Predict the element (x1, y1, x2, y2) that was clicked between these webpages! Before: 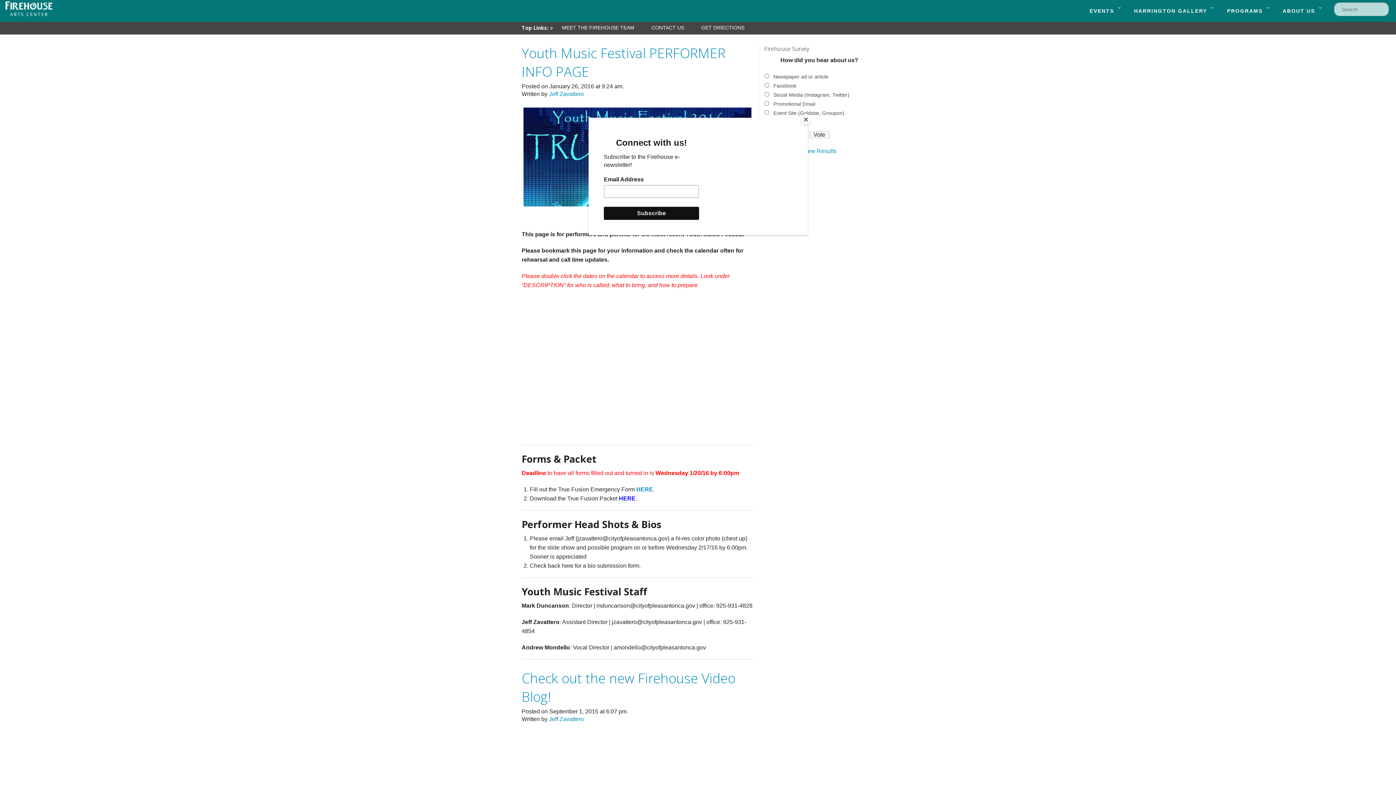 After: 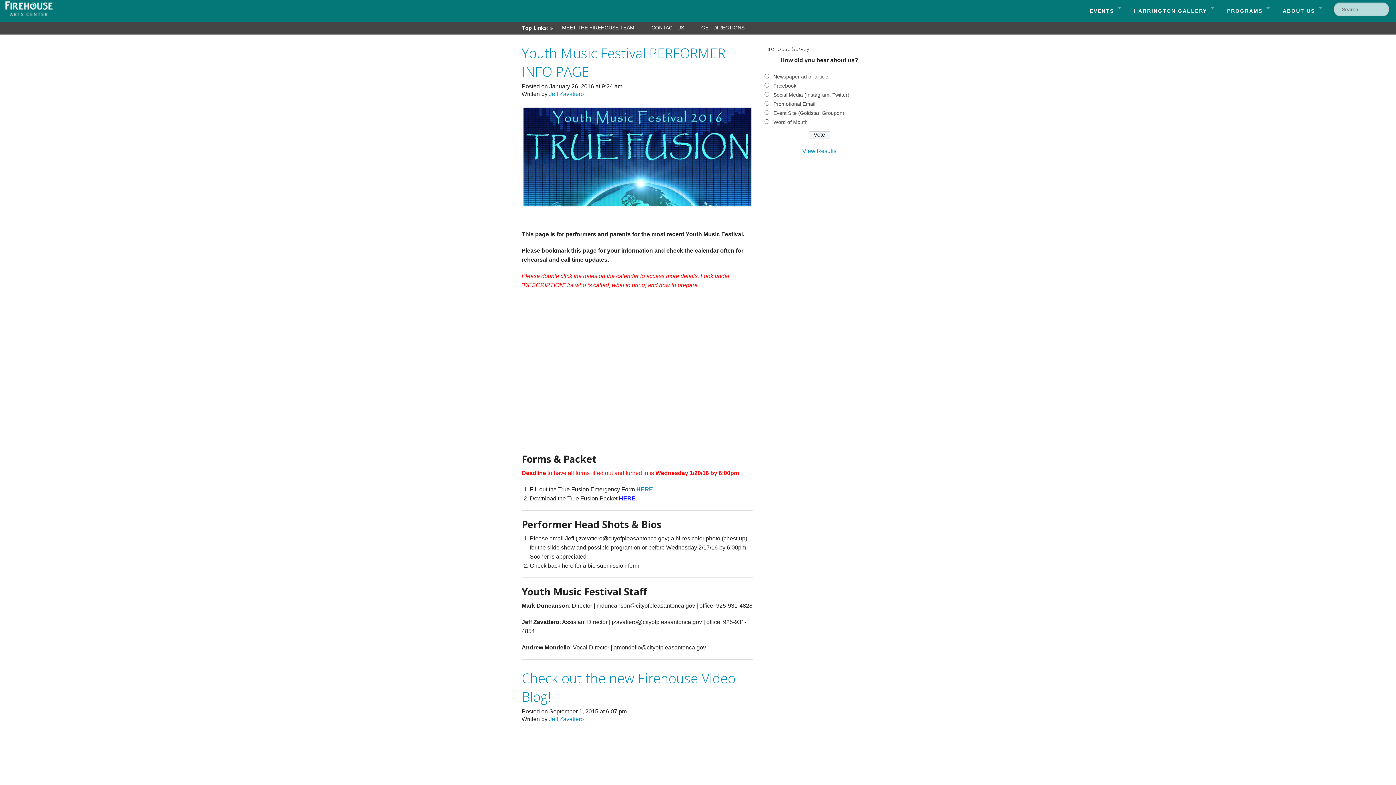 Action: label: Close bbox: (800, 114, 811, 125)